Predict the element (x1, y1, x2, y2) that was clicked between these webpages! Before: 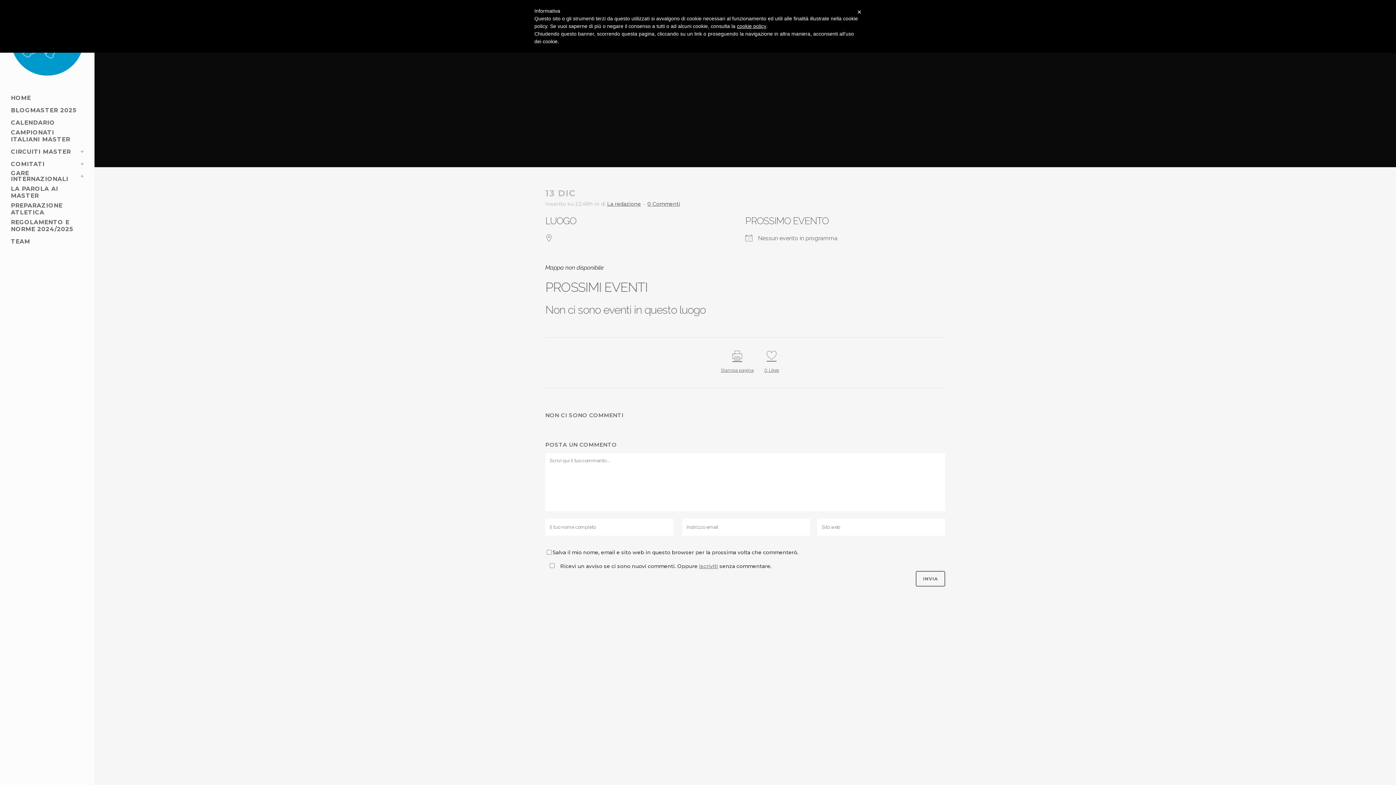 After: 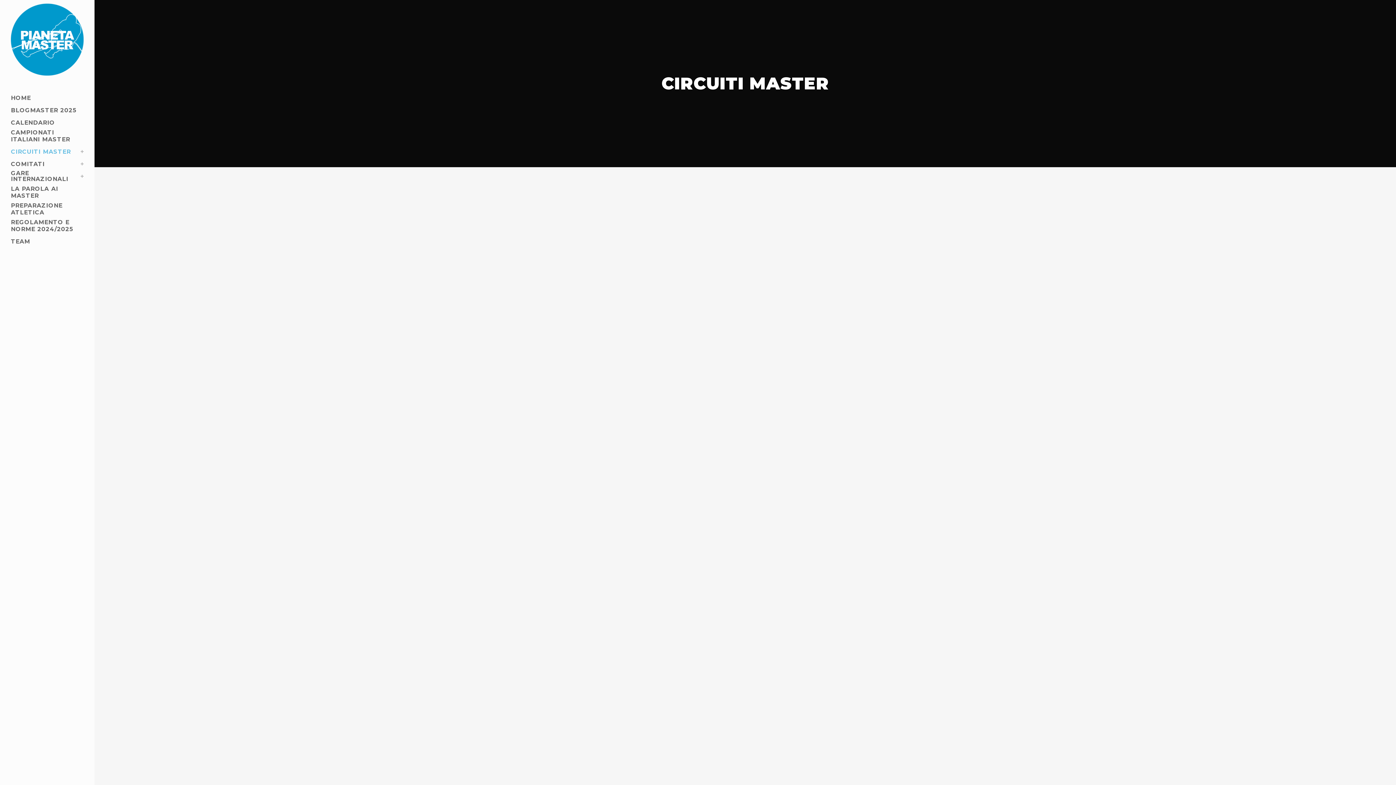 Action: label: CIRCUITI MASTER bbox: (10, 145, 83, 158)